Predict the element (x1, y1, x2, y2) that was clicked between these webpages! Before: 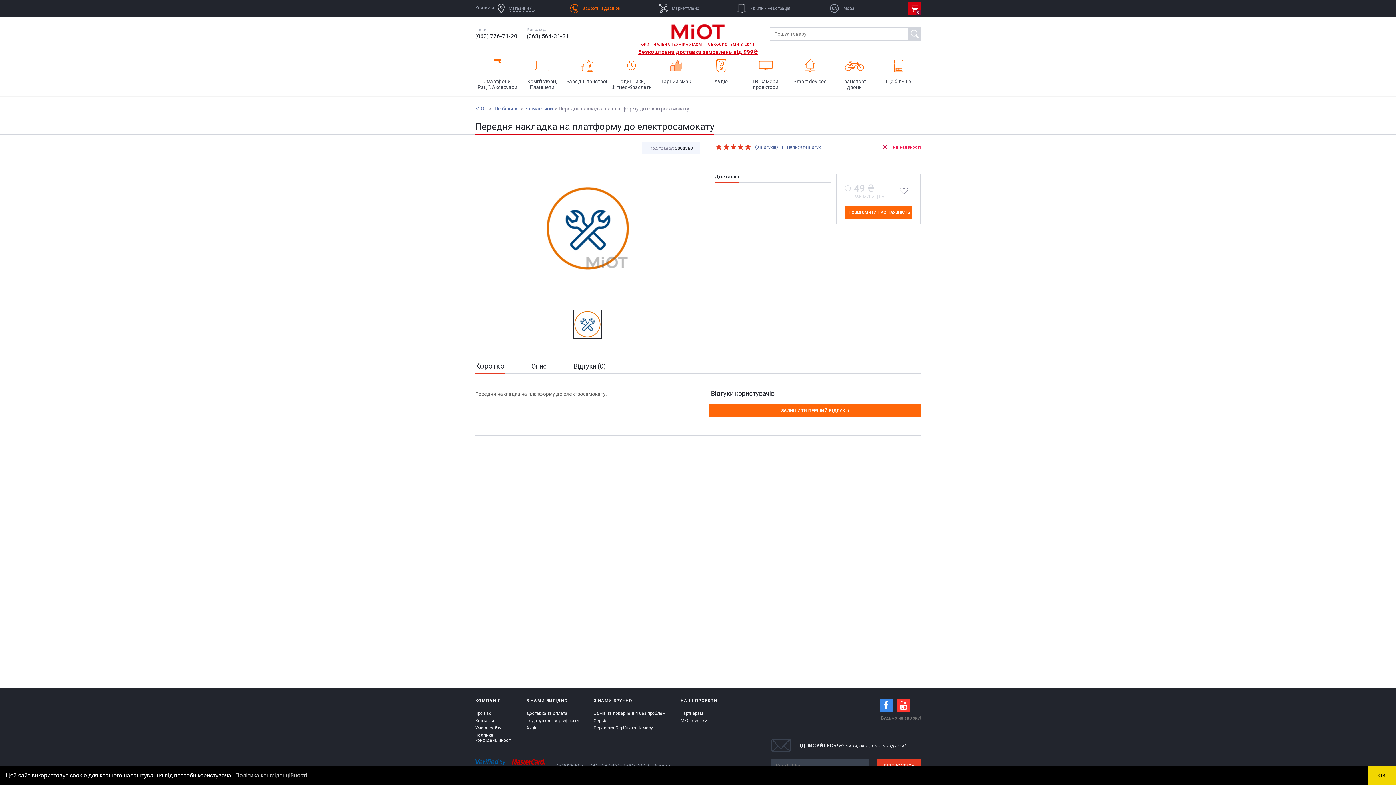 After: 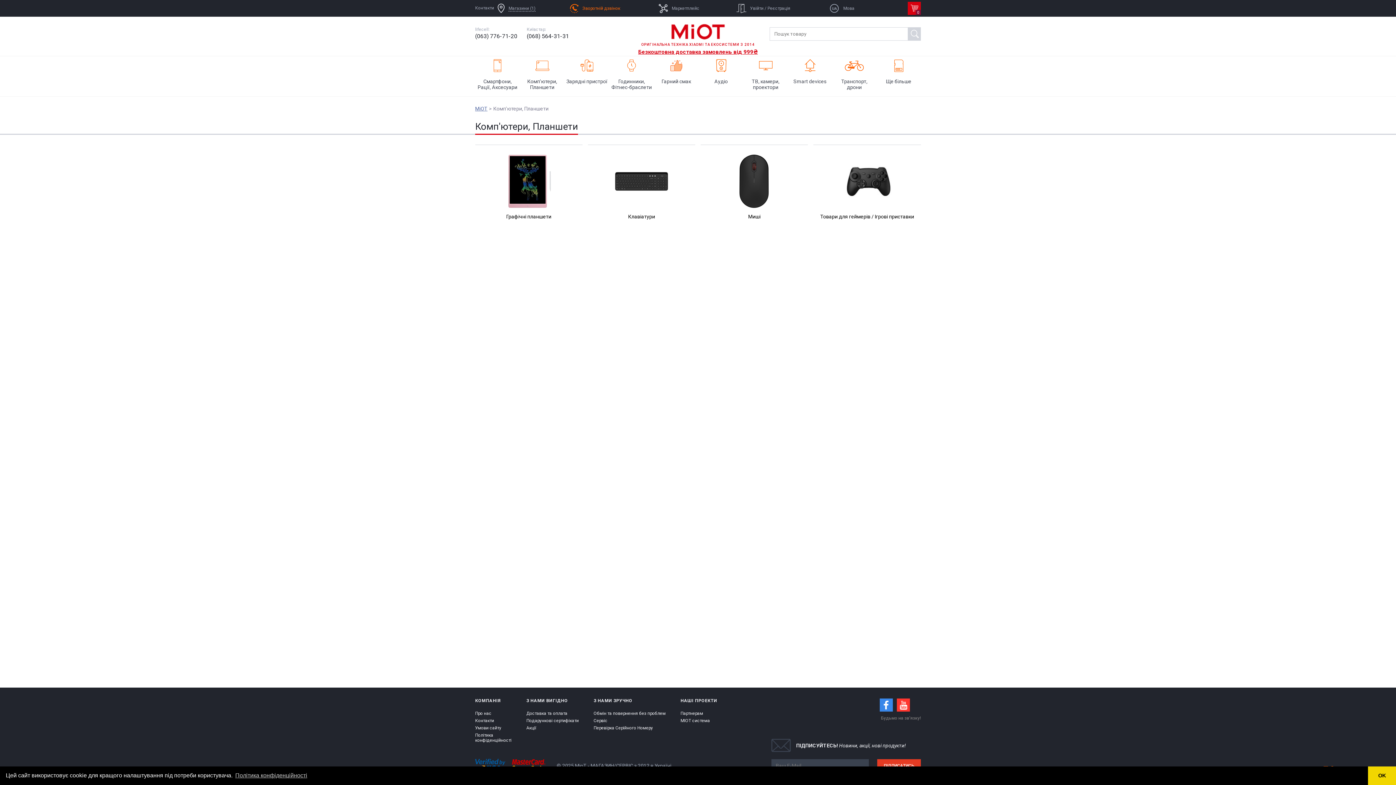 Action: label: Комп'ютери, Планшети bbox: (520, 56, 564, 96)